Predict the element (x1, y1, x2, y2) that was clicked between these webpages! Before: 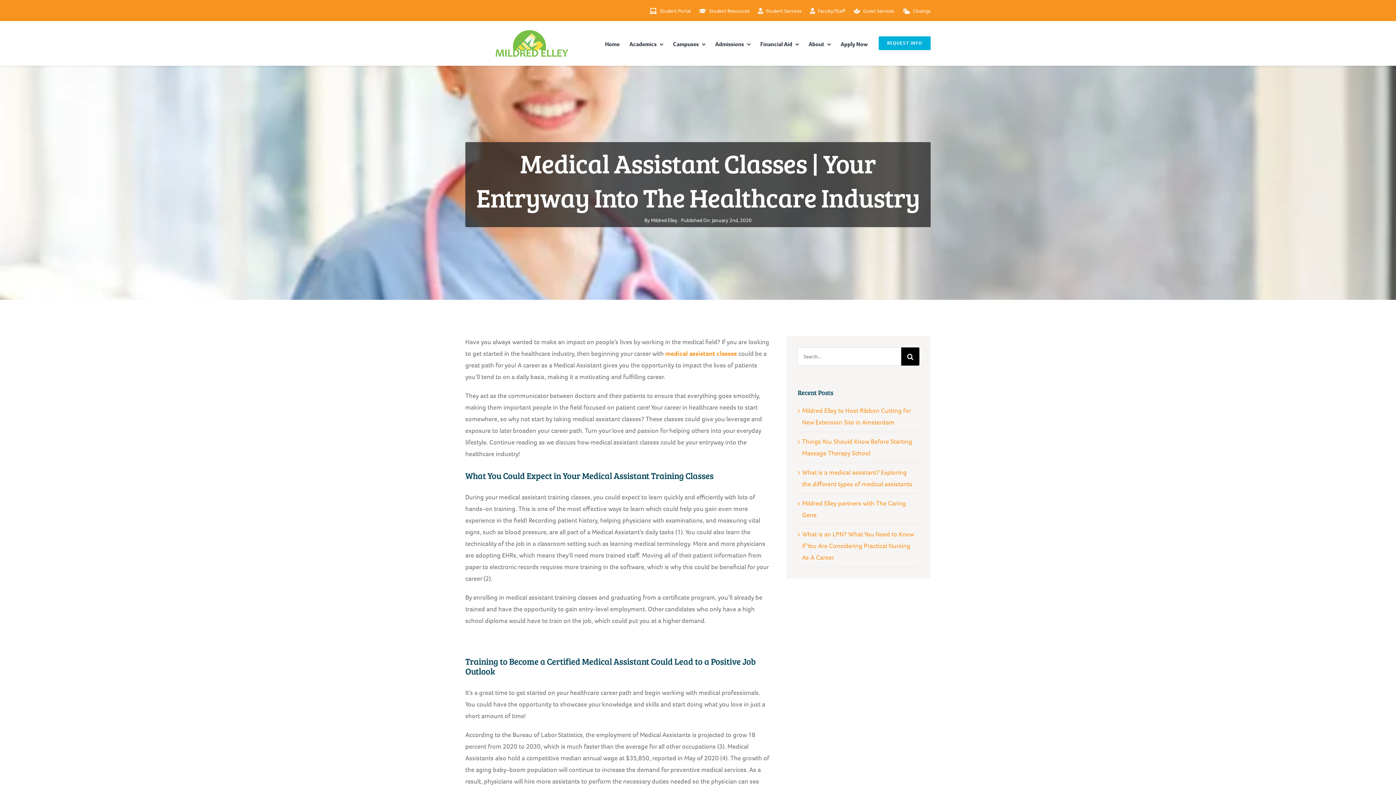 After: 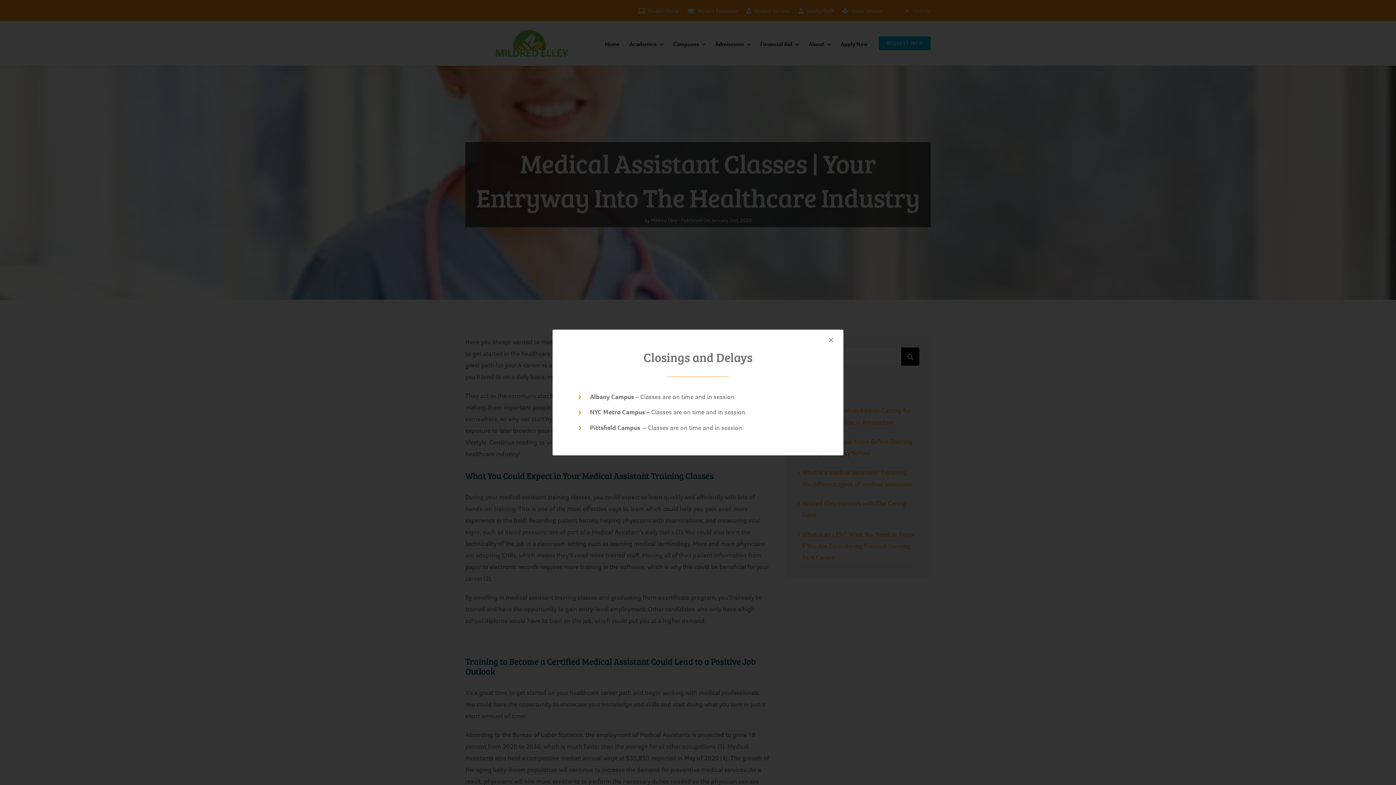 Action: bbox: (900, 0, 930, 21) label: Closings